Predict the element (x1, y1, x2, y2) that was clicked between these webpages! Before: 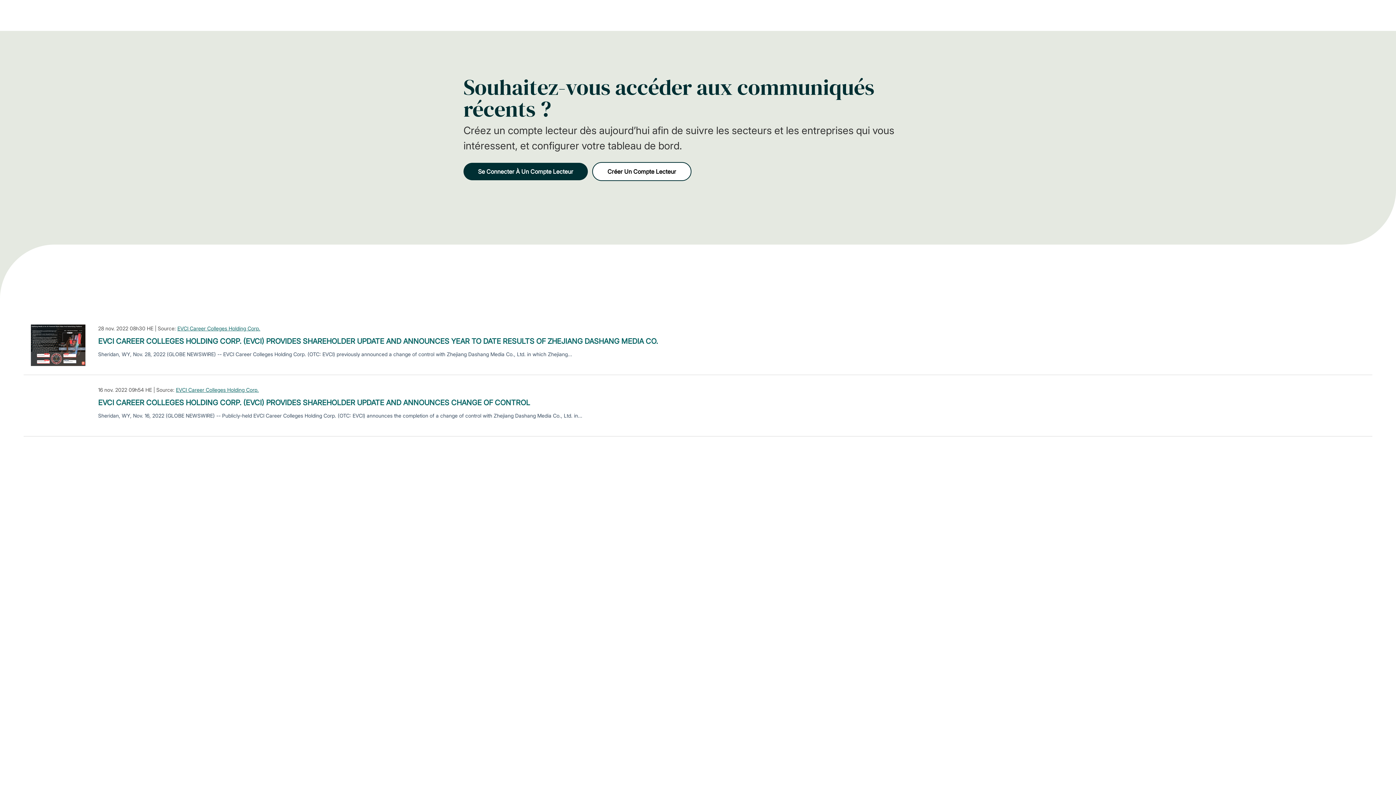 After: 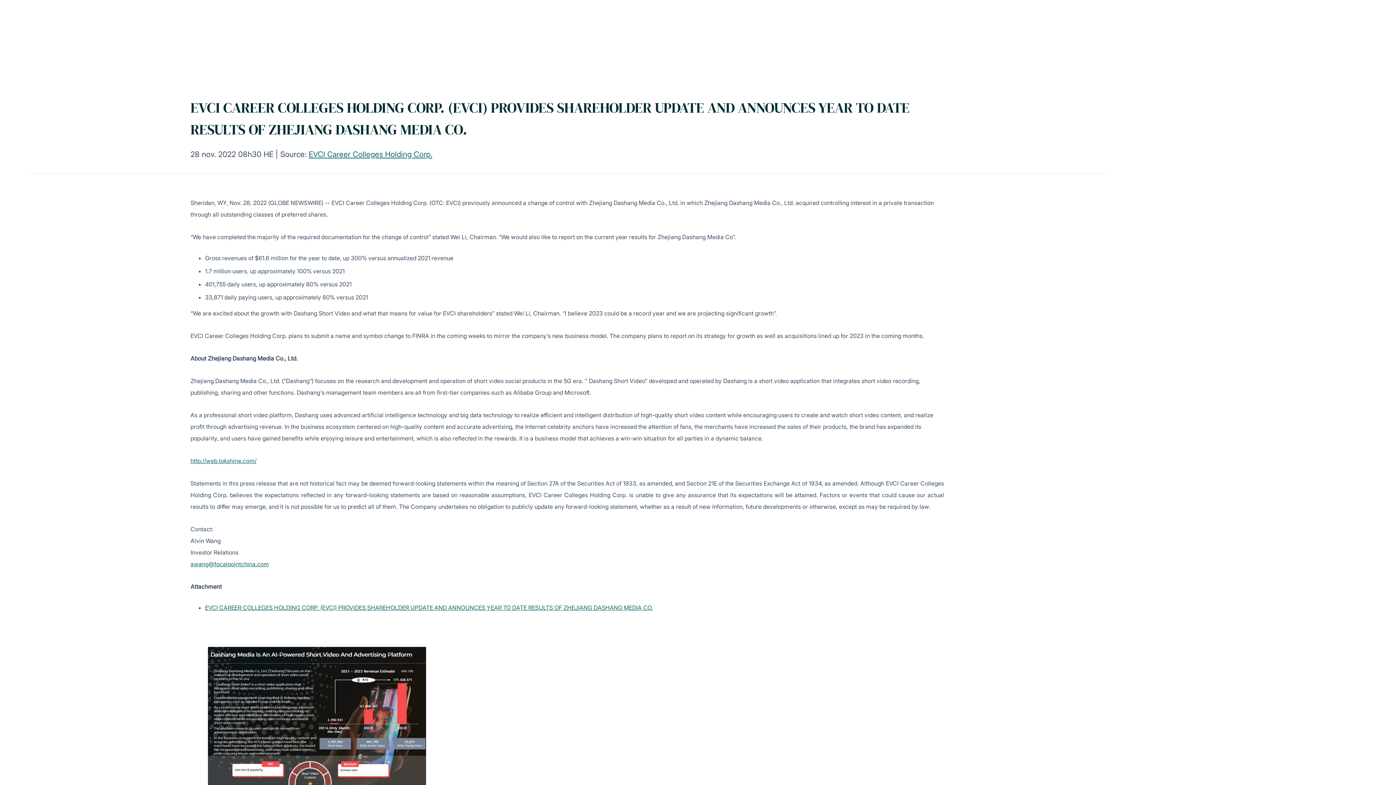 Action: label: EVCI CAREER COLLEGES HOLDING CORP. (EVCI) PROVIDES SHAREHOLDER UPDATE AND ANNOUNCES YEAR TO DATE RESULTS OF ZHEJIANG DASHANG MEDIA CO. bbox: (98, 336, 658, 346)